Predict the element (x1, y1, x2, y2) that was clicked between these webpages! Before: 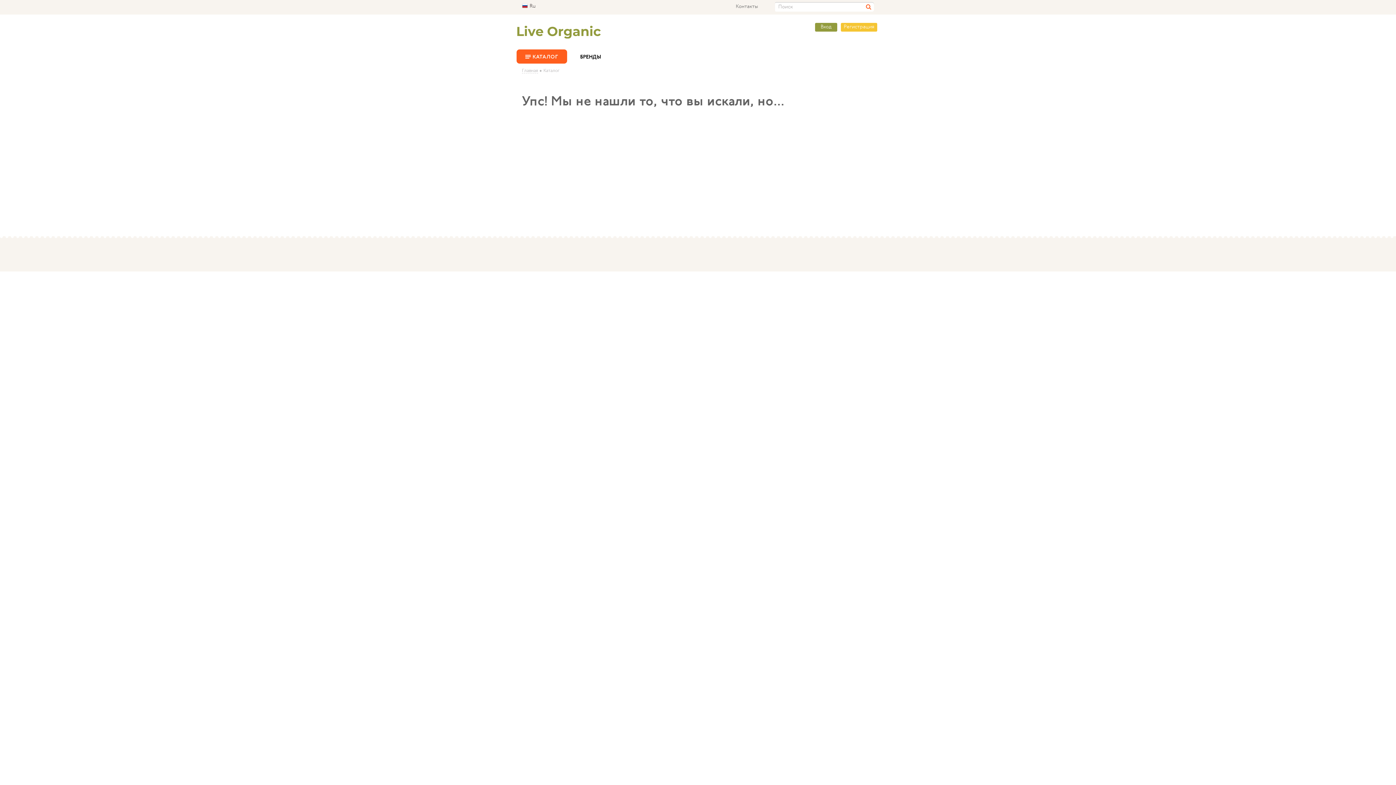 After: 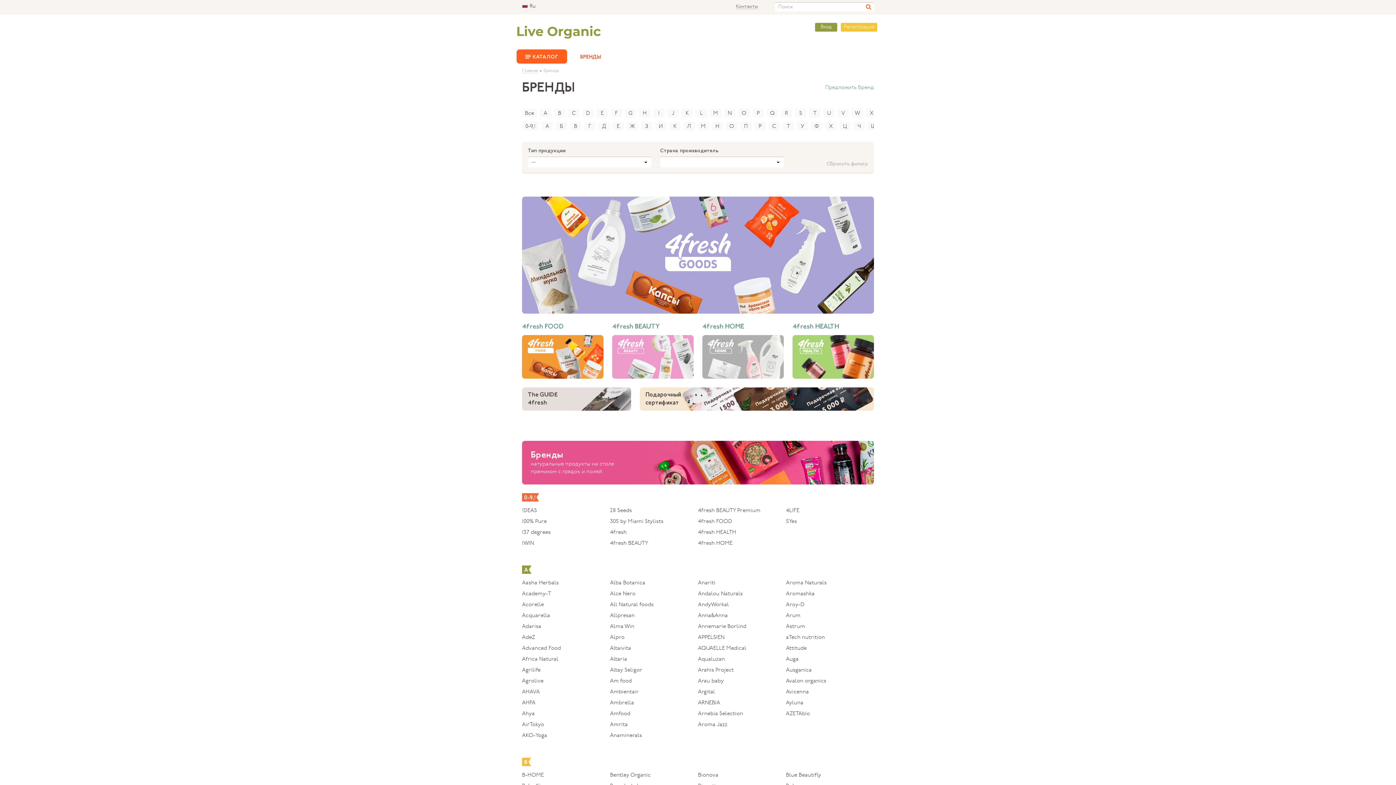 Action: bbox: (580, 49, 601, 63) label: БРЕНДЫ